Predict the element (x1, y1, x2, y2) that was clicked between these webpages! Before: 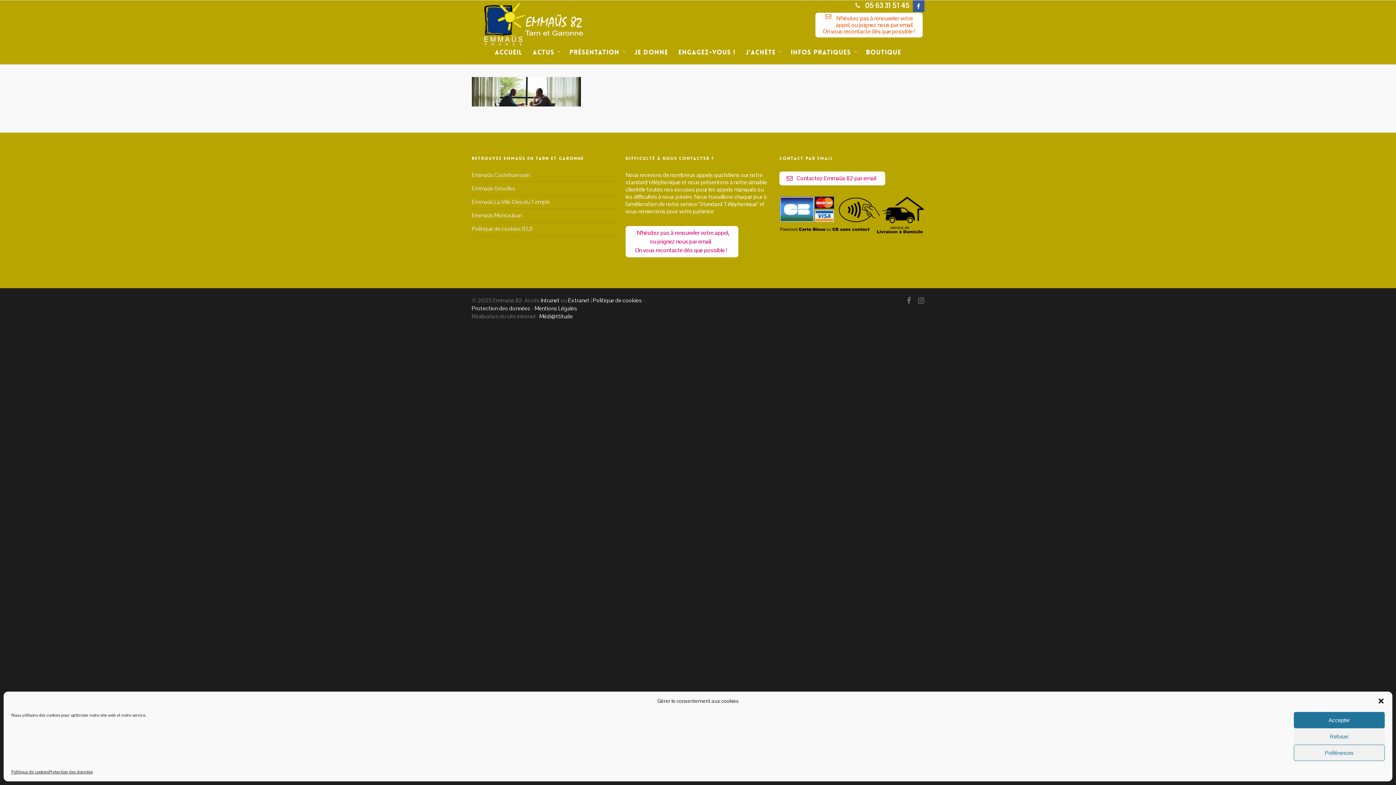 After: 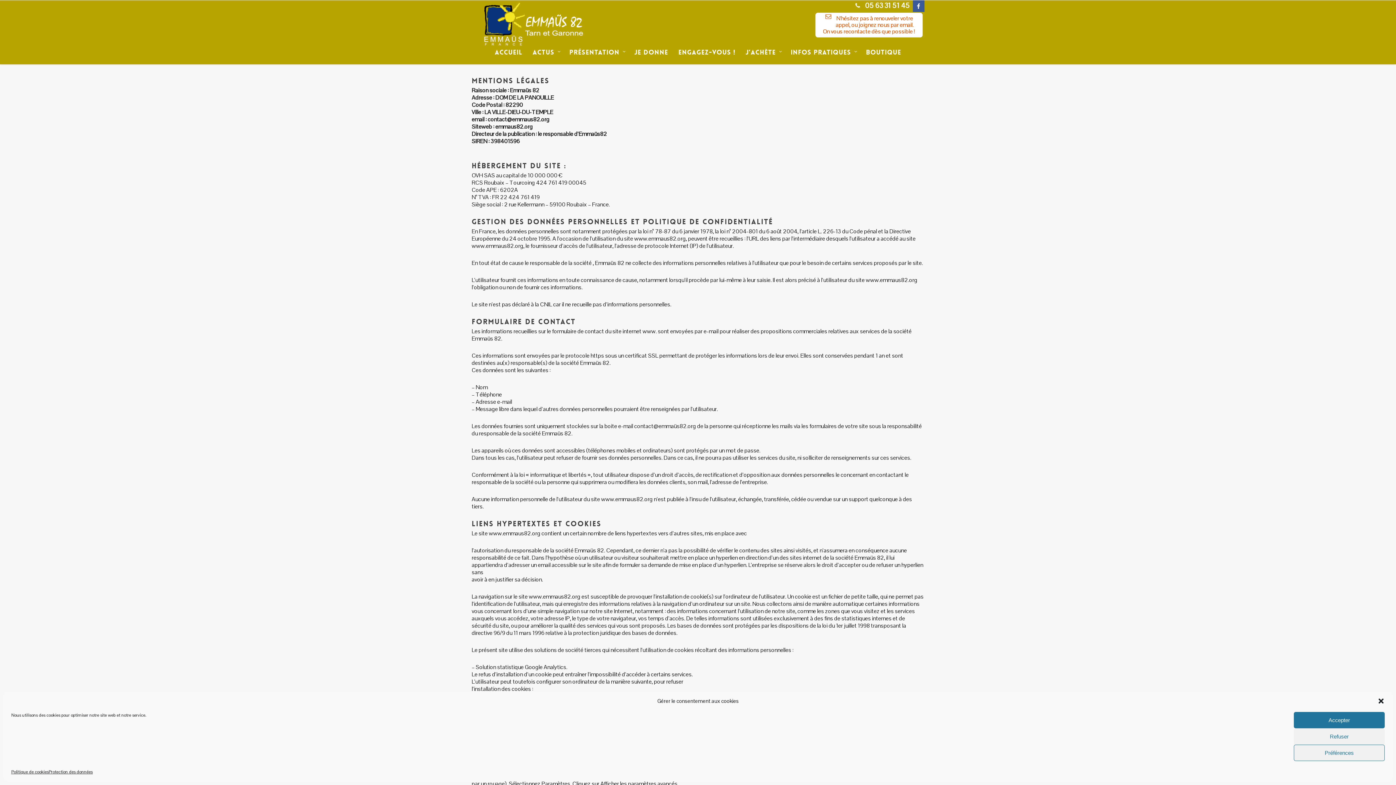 Action: label: Mentions Légales bbox: (534, 304, 577, 312)